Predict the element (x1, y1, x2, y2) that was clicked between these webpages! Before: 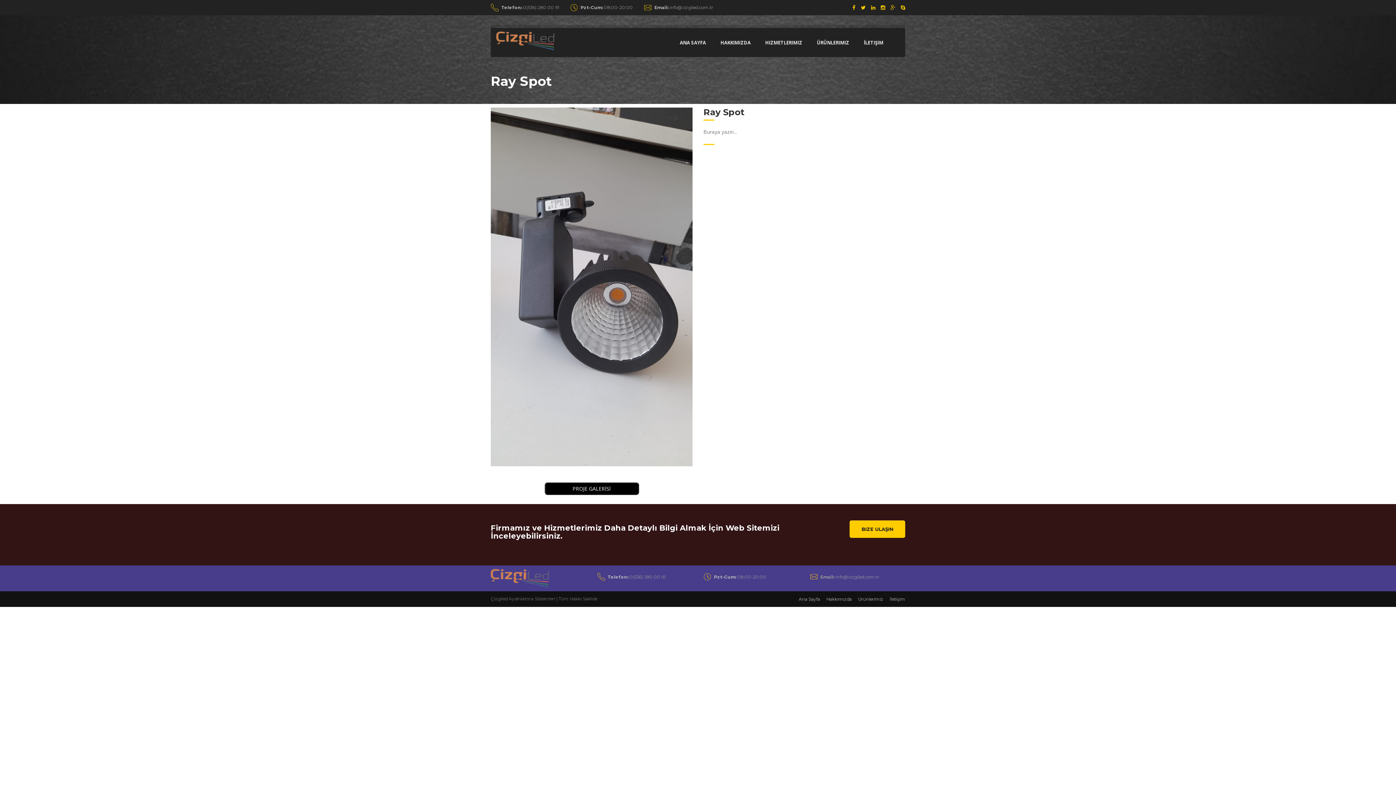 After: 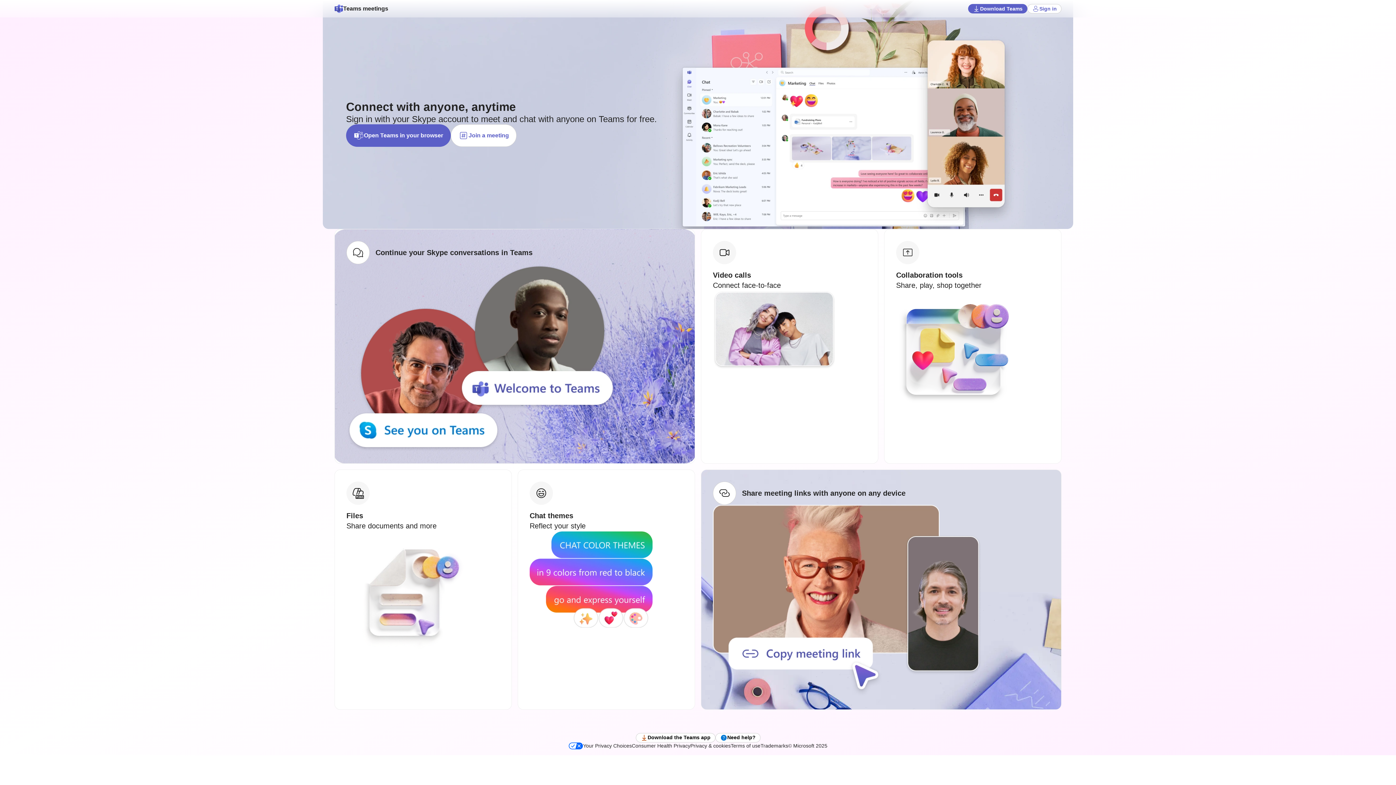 Action: bbox: (901, 4, 905, 10)